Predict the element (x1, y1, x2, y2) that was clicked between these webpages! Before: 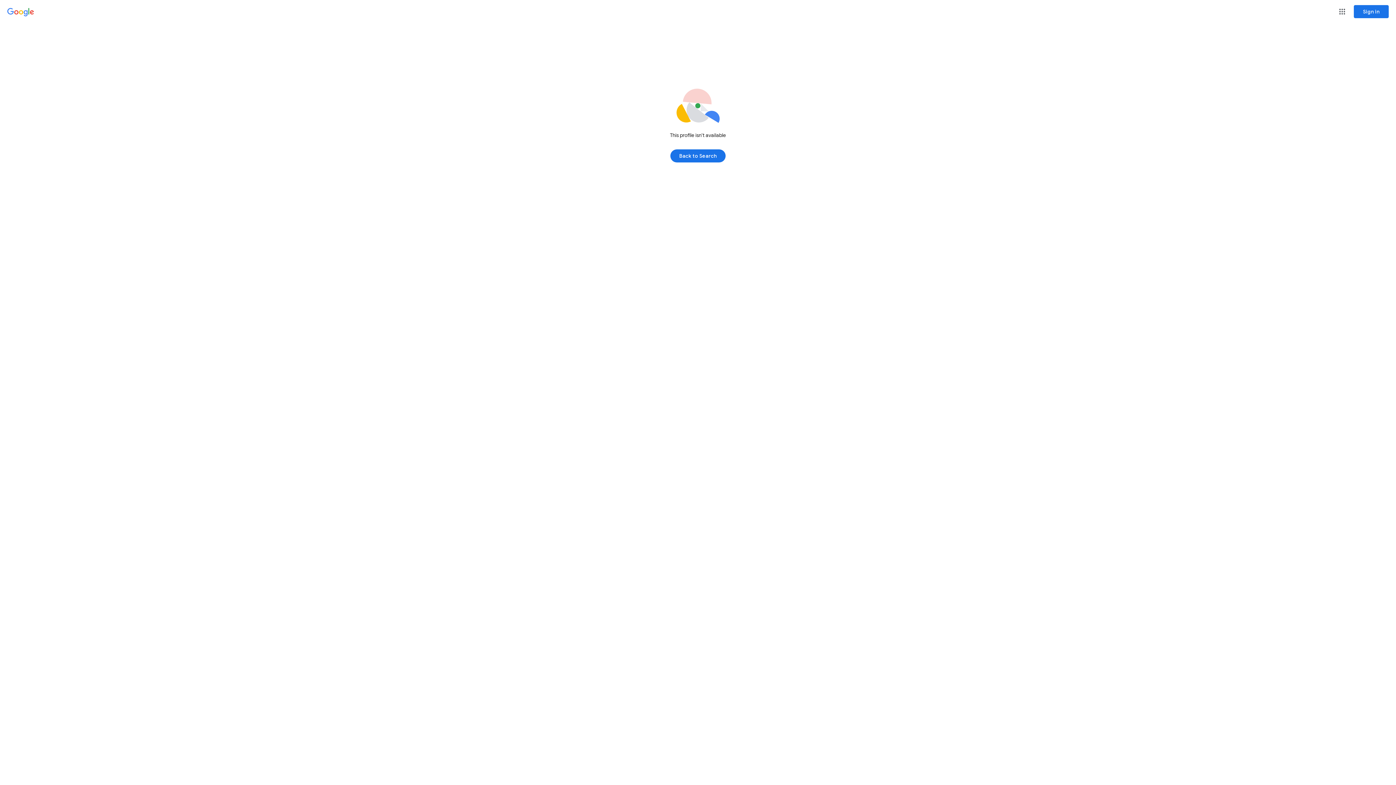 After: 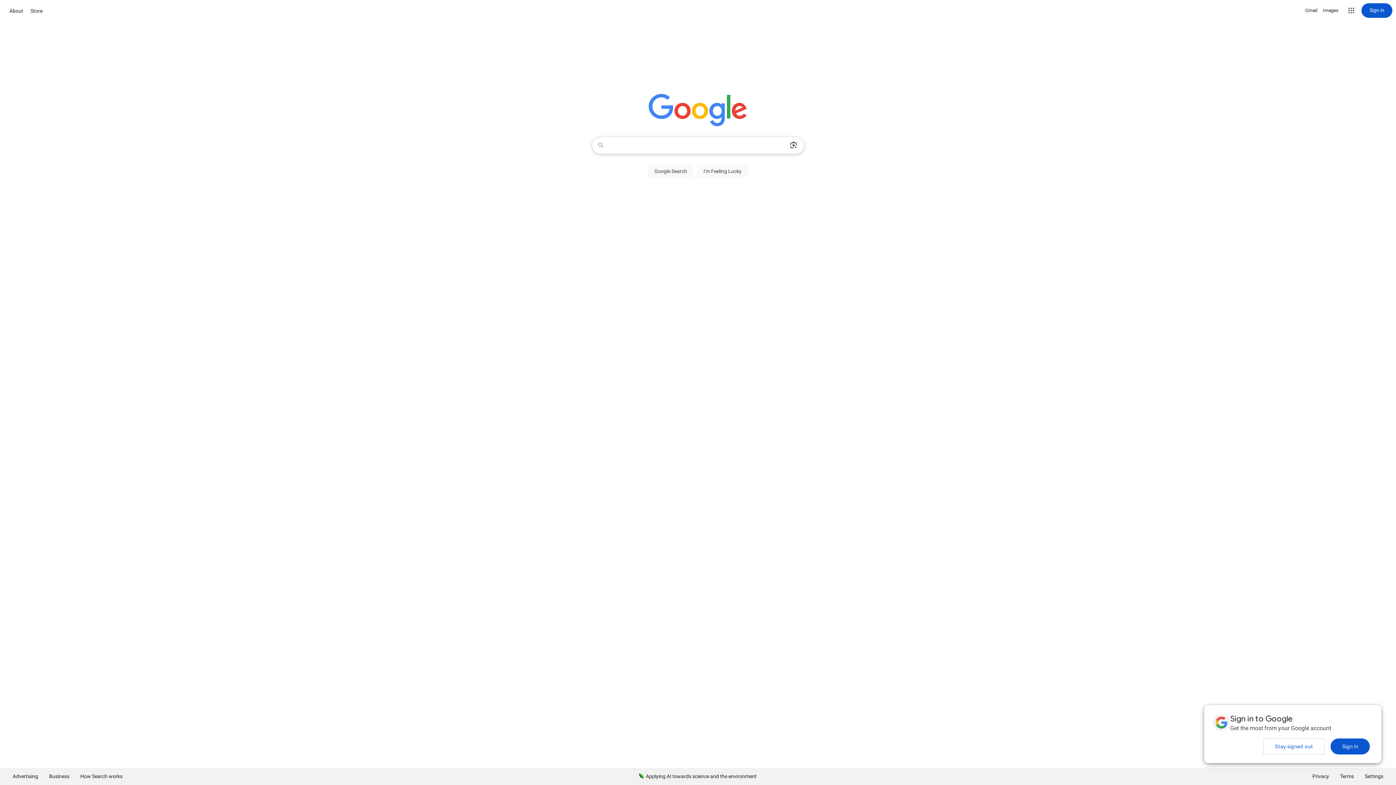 Action: label: Back to Search bbox: (670, 147, 725, 164)